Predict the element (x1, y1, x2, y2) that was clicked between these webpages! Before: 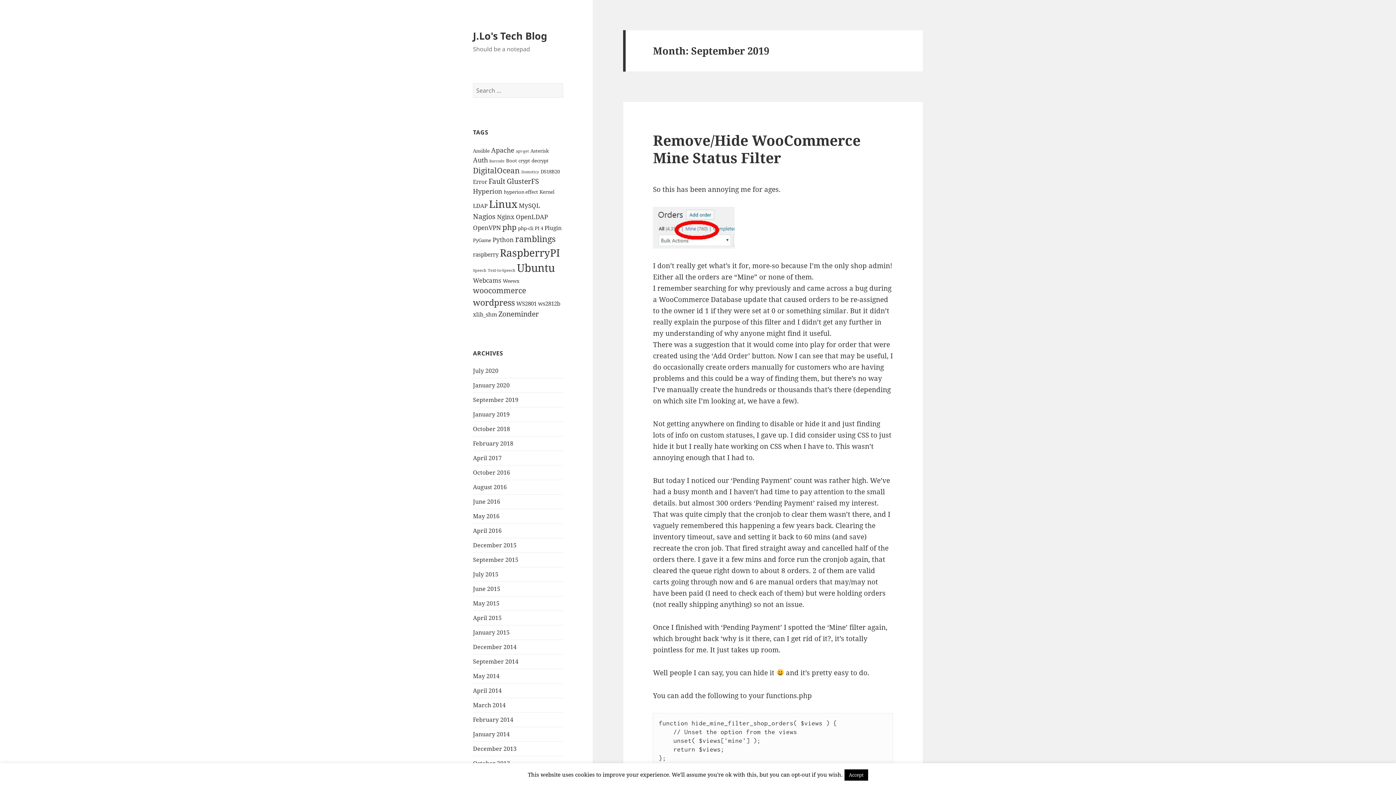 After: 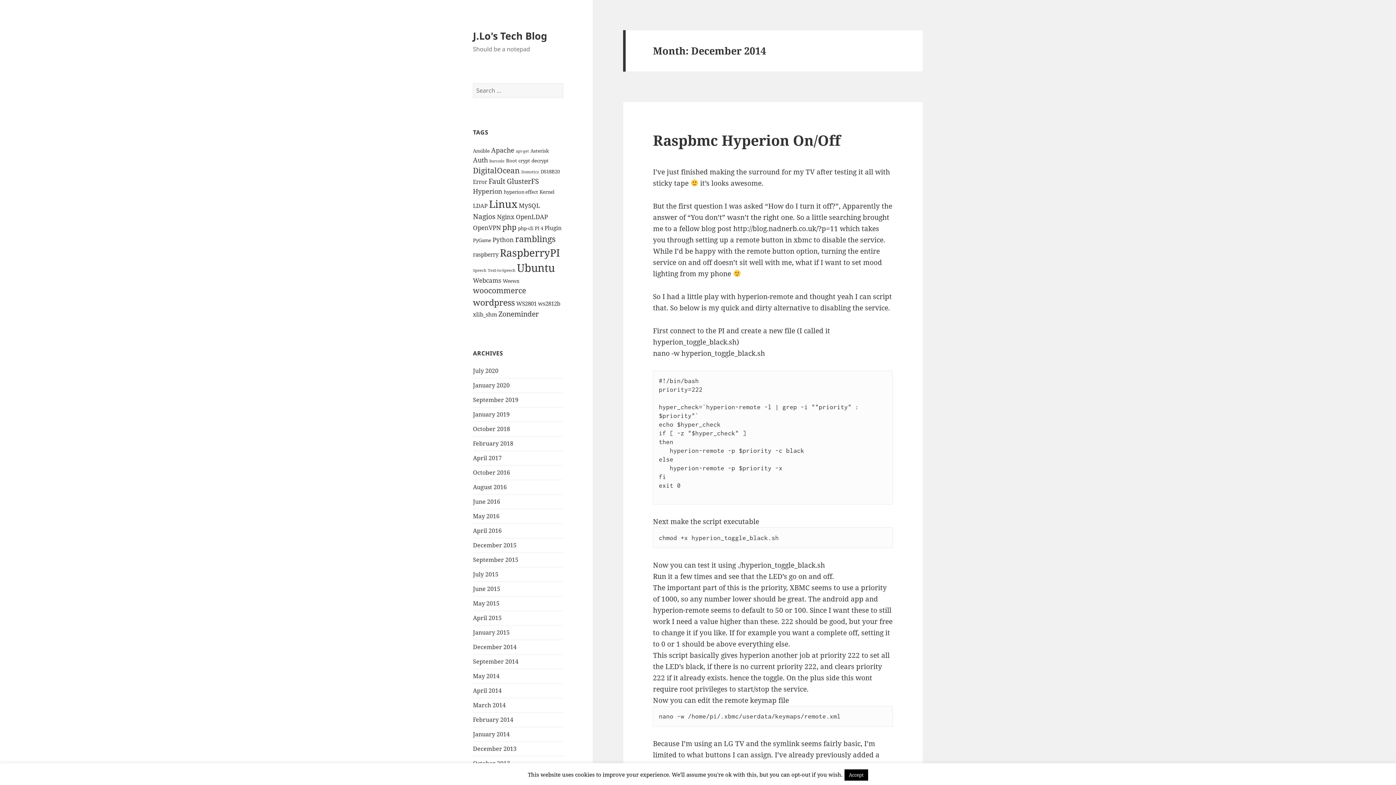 Action: label: December 2014 bbox: (473, 643, 516, 651)